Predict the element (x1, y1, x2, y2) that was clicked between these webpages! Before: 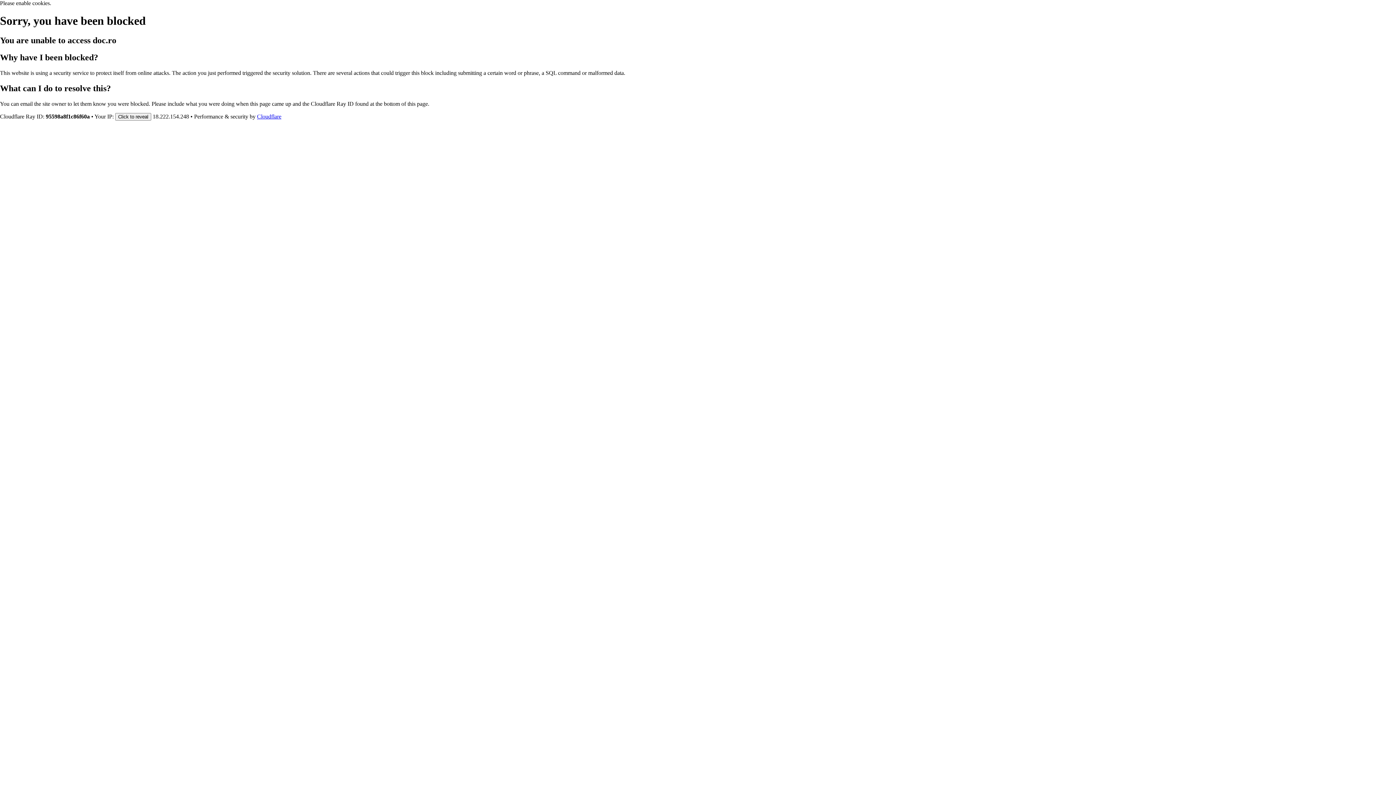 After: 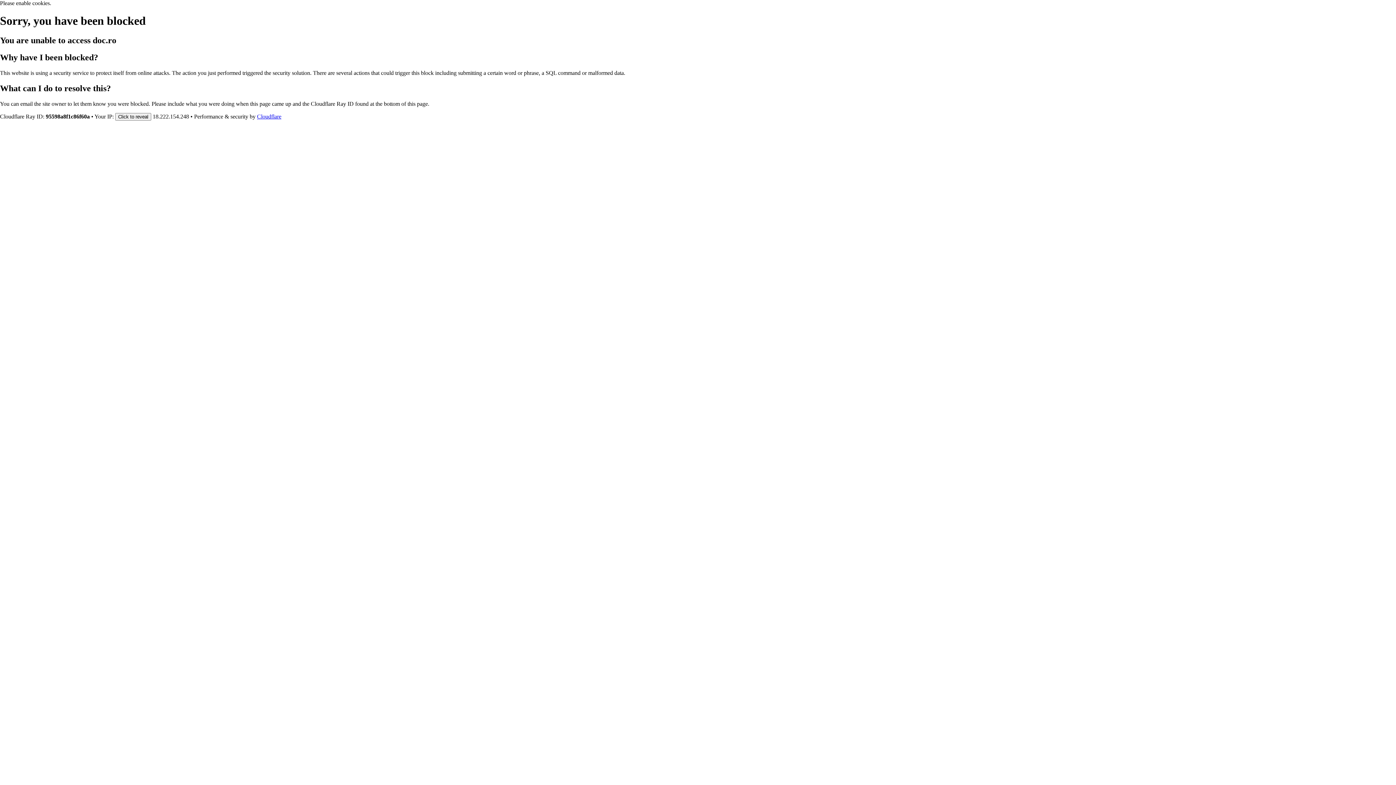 Action: label: Cloudflare bbox: (257, 113, 281, 119)